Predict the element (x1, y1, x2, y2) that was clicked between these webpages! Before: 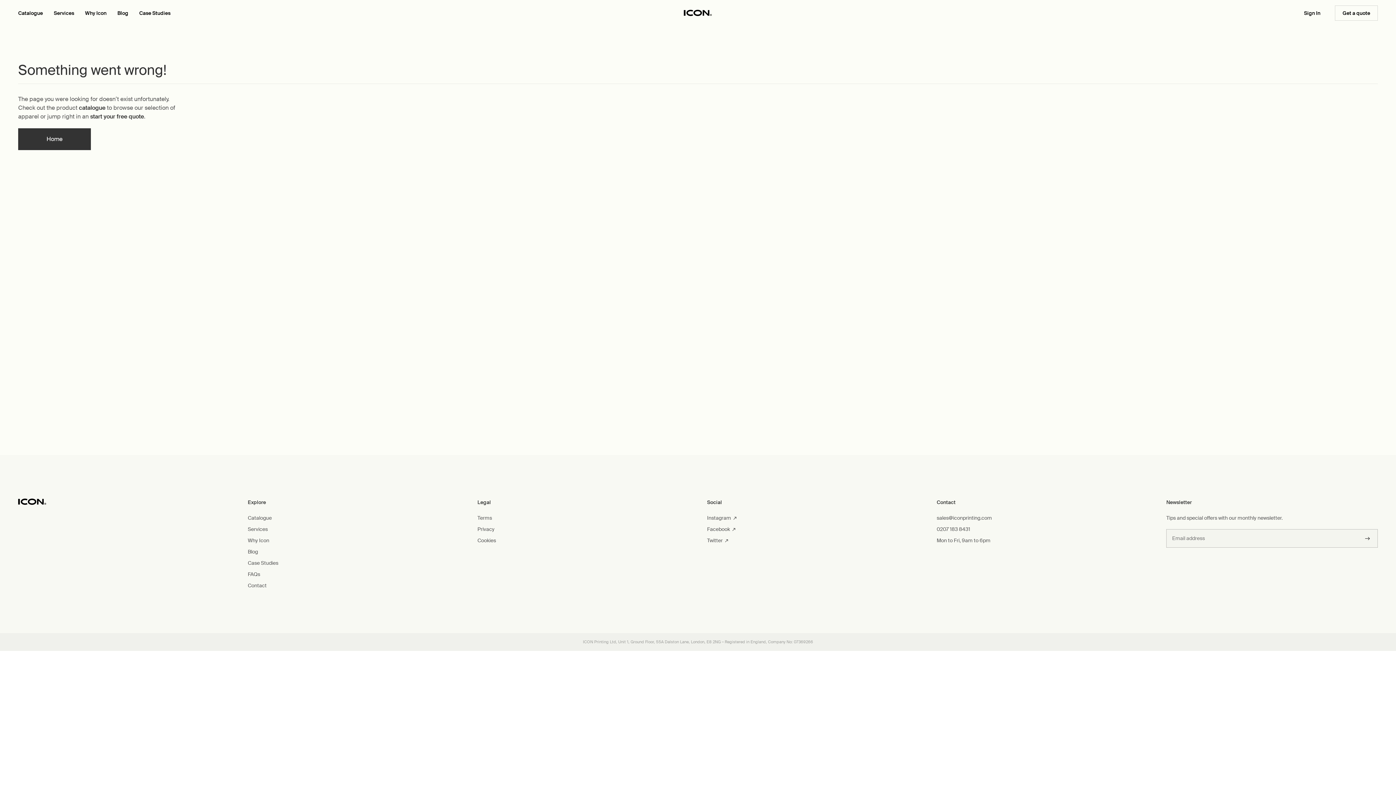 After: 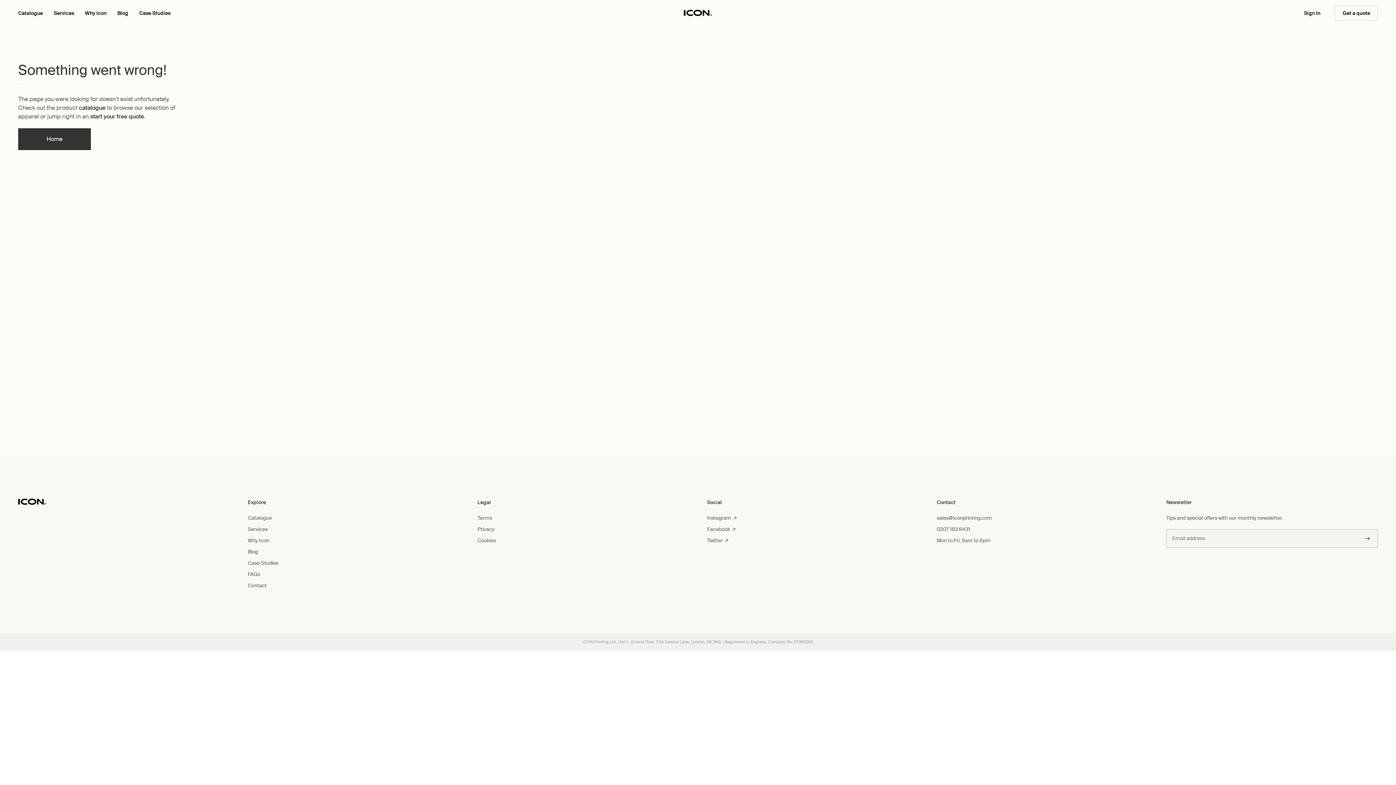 Action: bbox: (707, 514, 737, 522) label: Instagram